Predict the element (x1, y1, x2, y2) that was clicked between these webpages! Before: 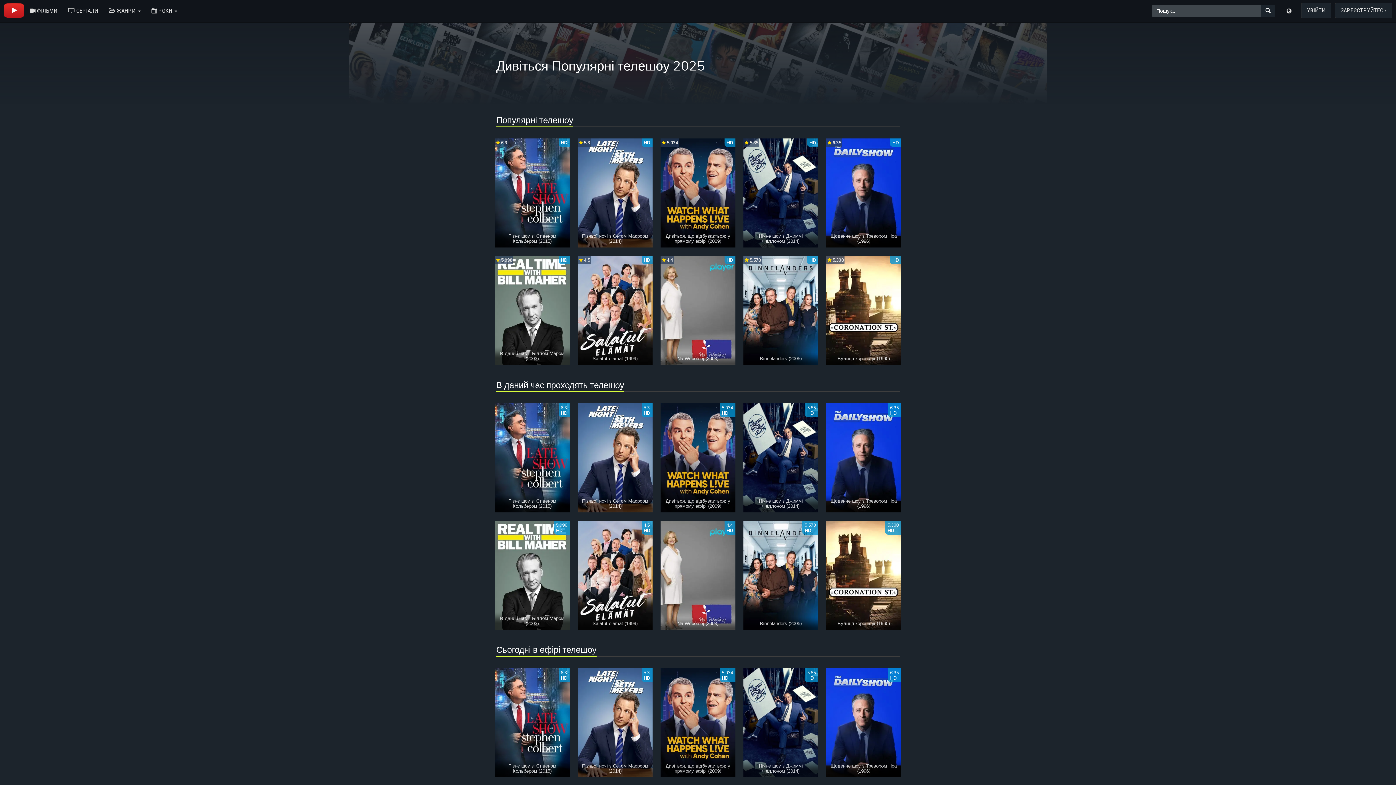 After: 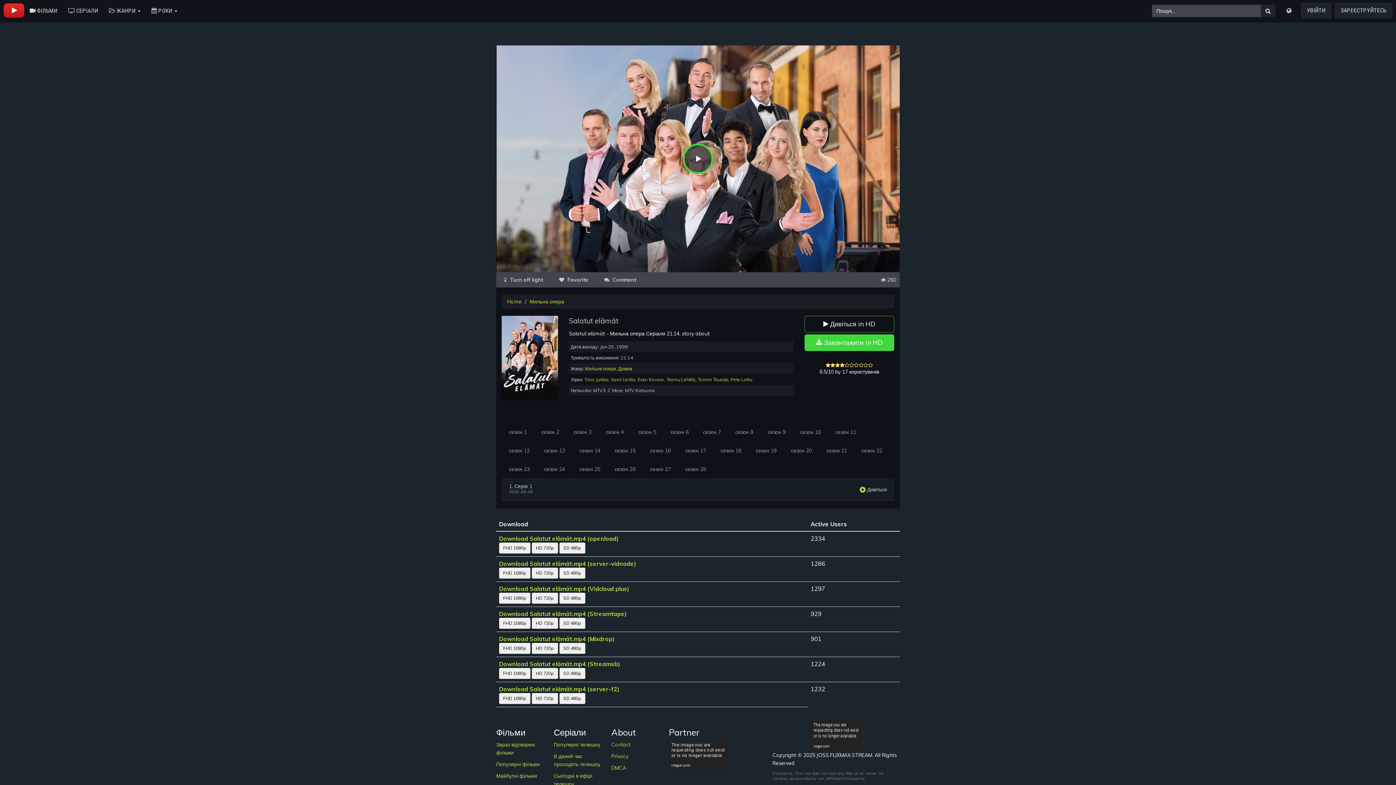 Action: label: 4.5
HD
Salatut elämät (1999) bbox: (577, 520, 652, 630)